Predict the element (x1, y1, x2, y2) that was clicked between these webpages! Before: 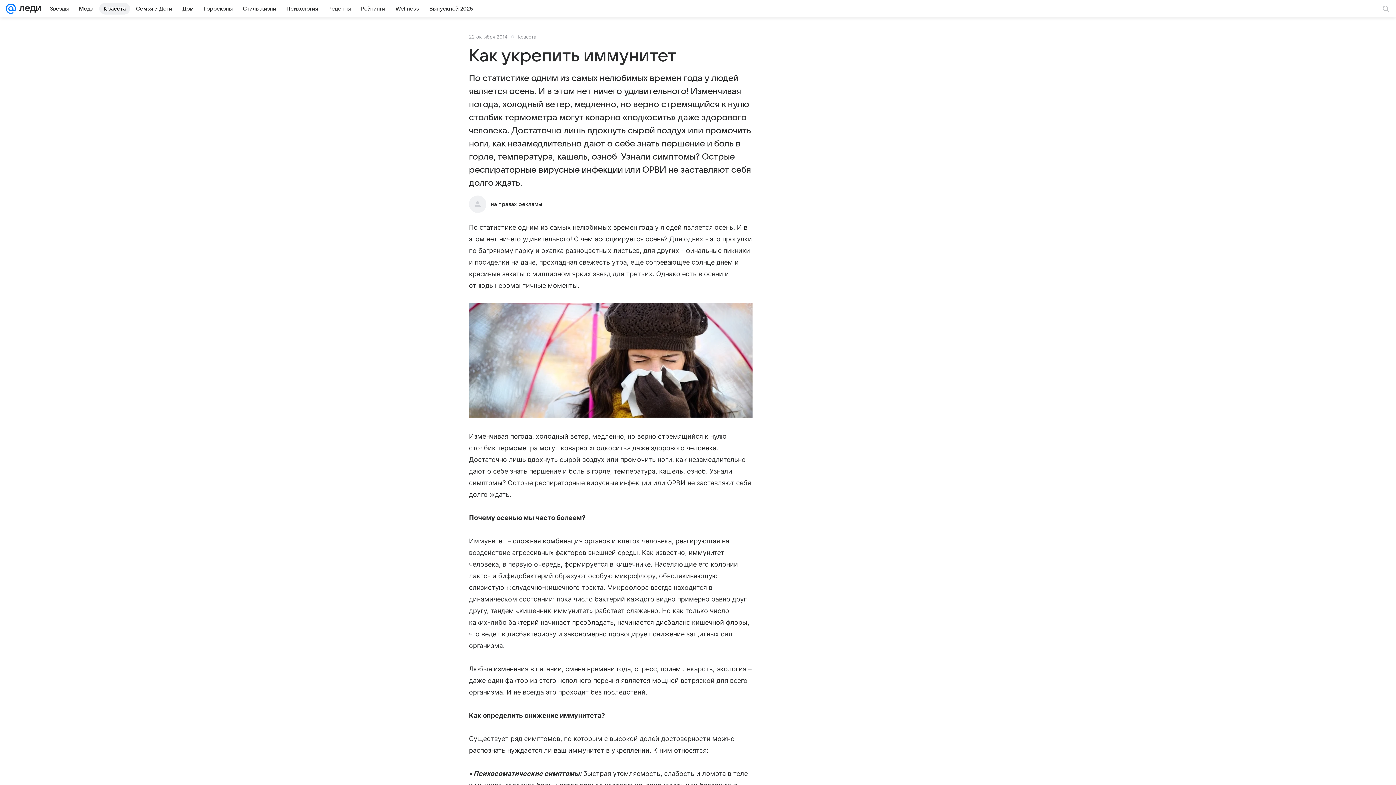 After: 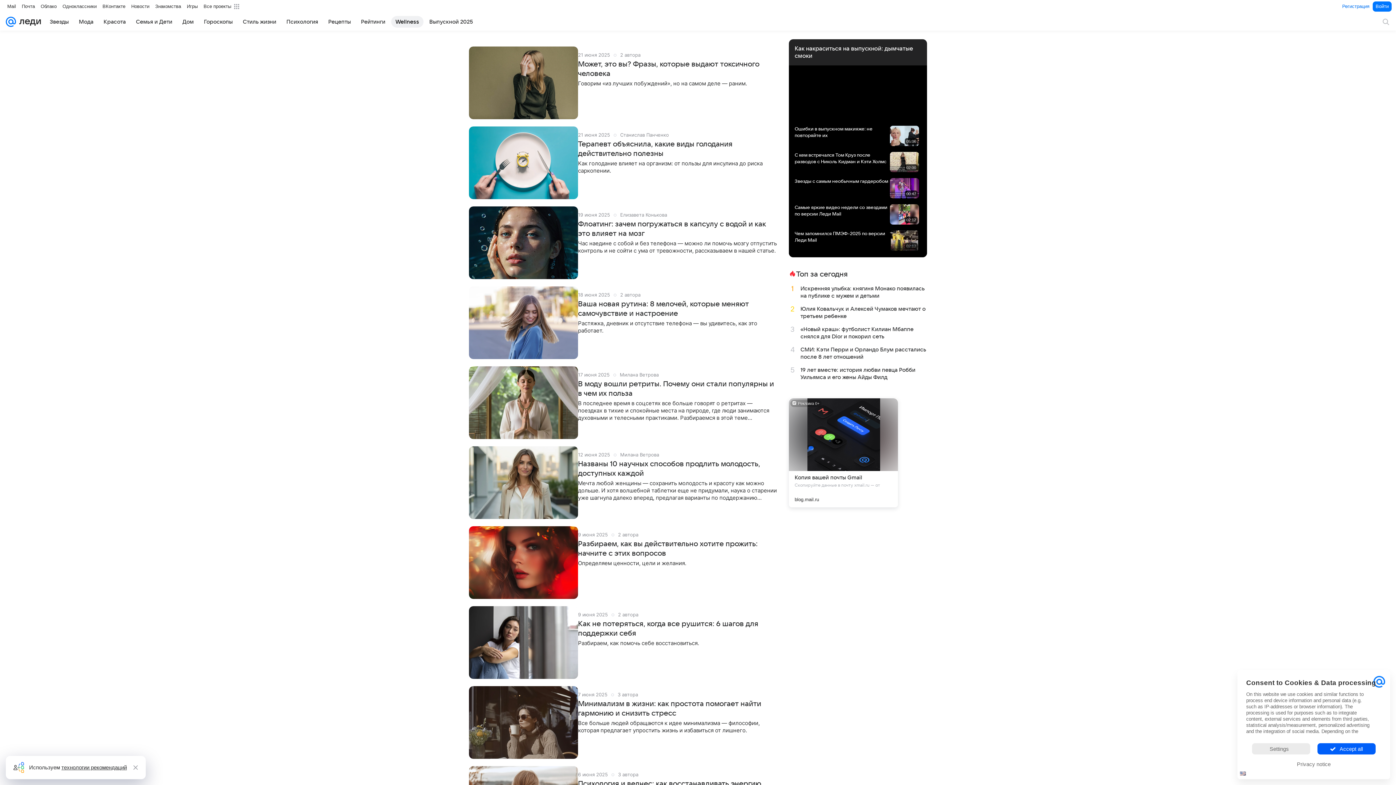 Action: bbox: (391, 2, 423, 14) label: Wellness